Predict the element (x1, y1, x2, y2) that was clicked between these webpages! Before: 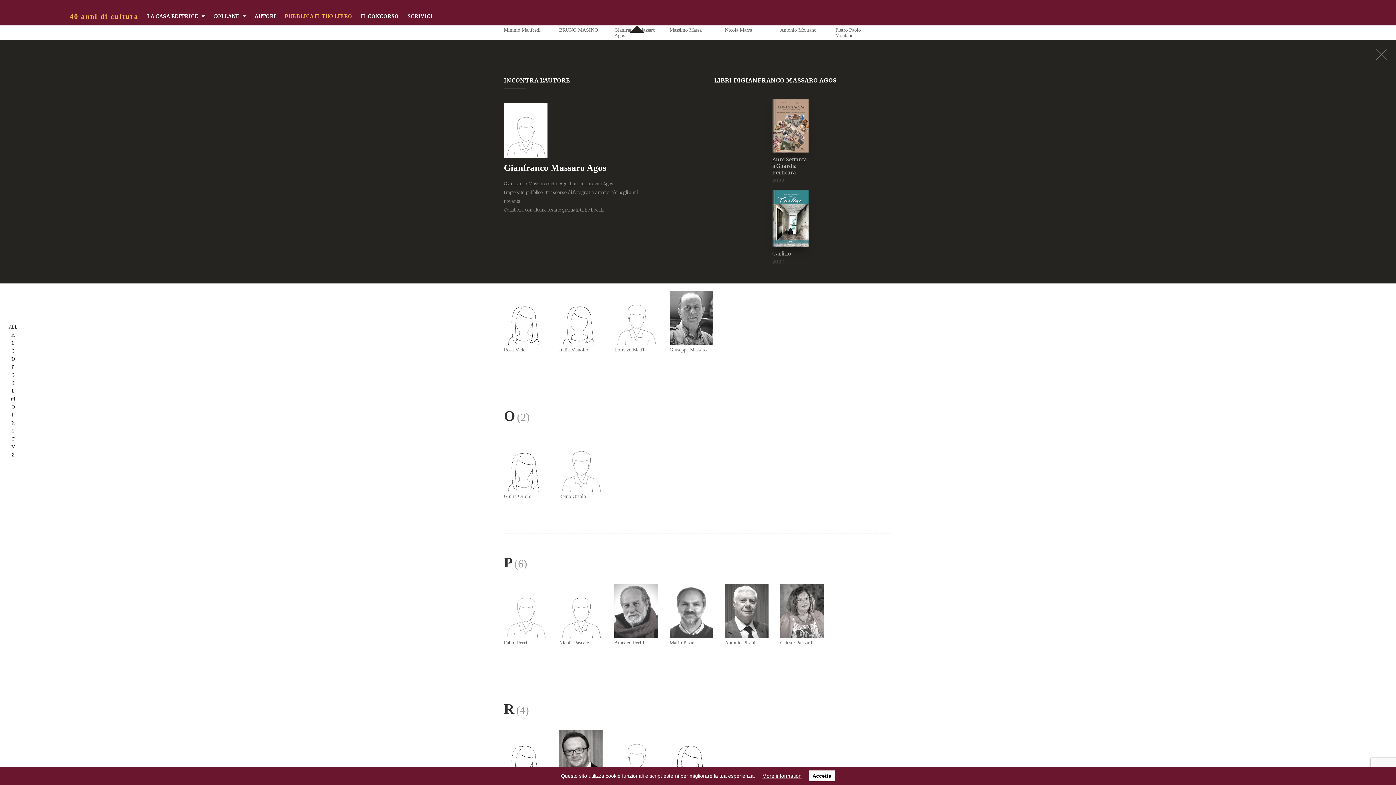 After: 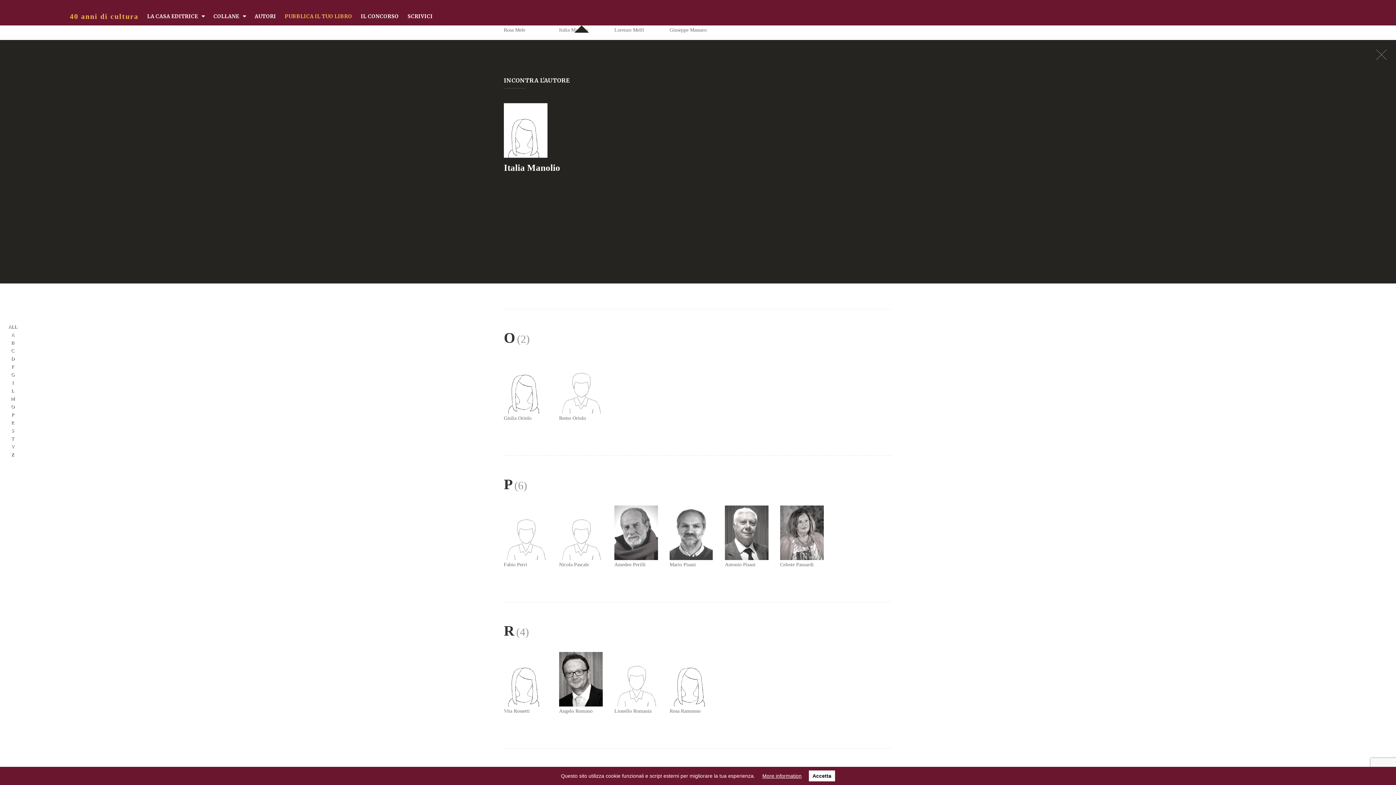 Action: bbox: (559, 314, 602, 320)